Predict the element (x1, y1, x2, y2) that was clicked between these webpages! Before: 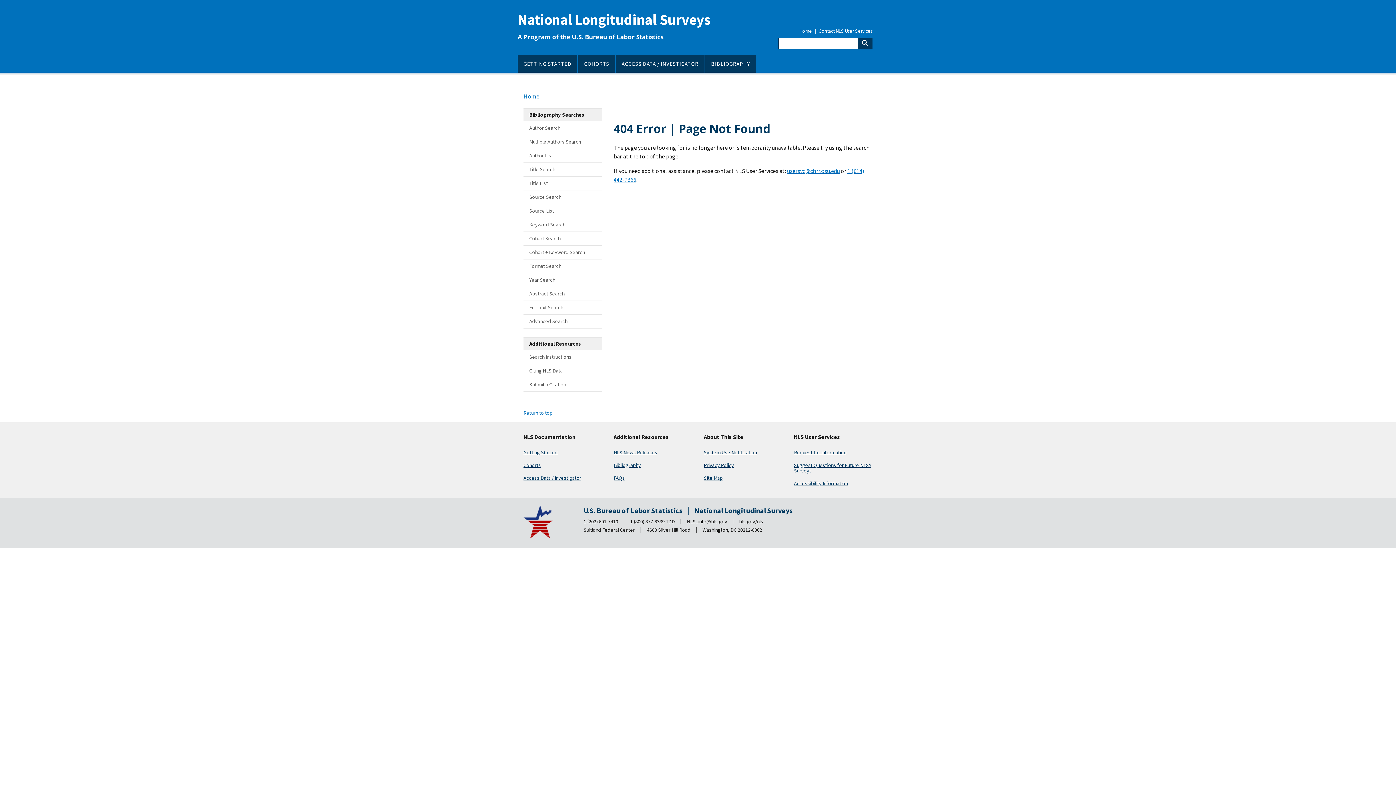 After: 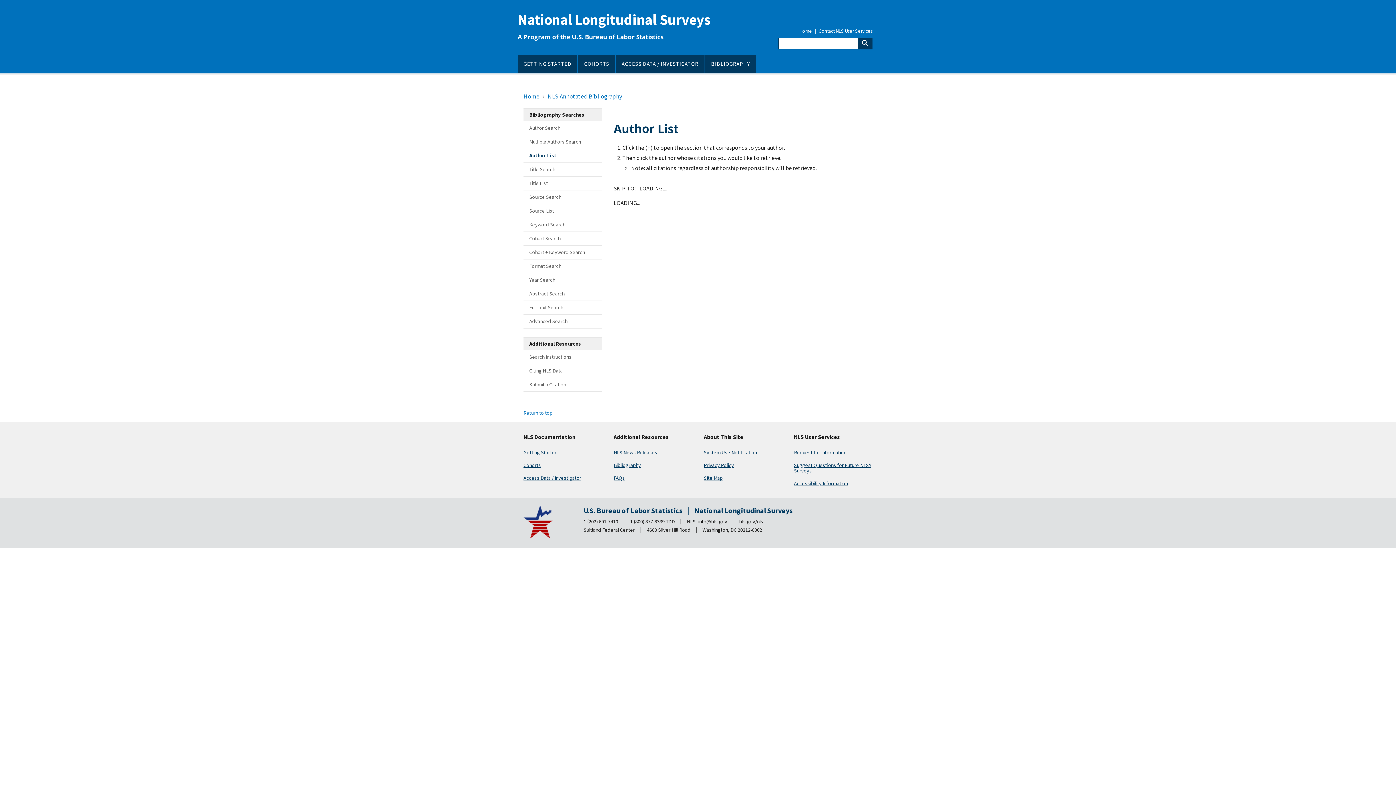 Action: bbox: (523, 149, 602, 162) label: Author List